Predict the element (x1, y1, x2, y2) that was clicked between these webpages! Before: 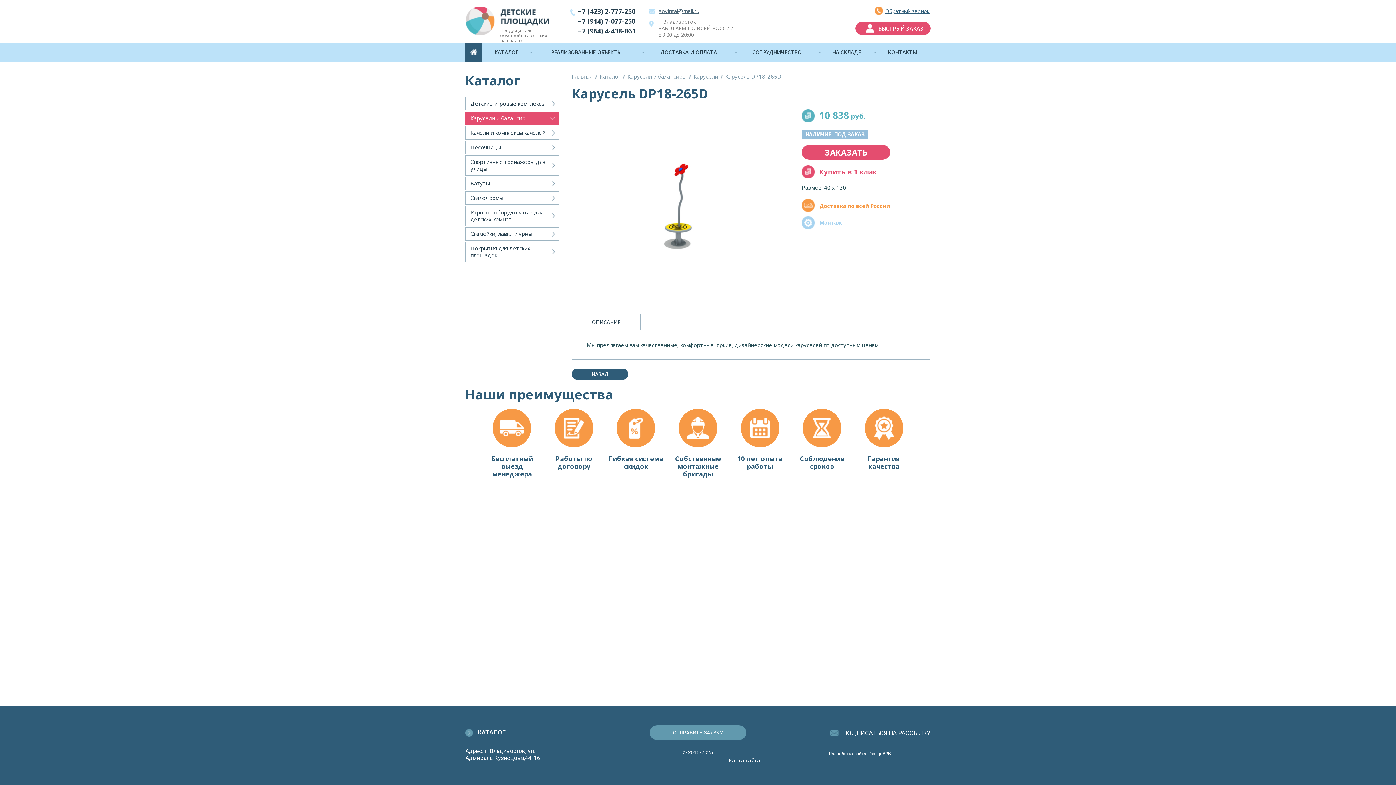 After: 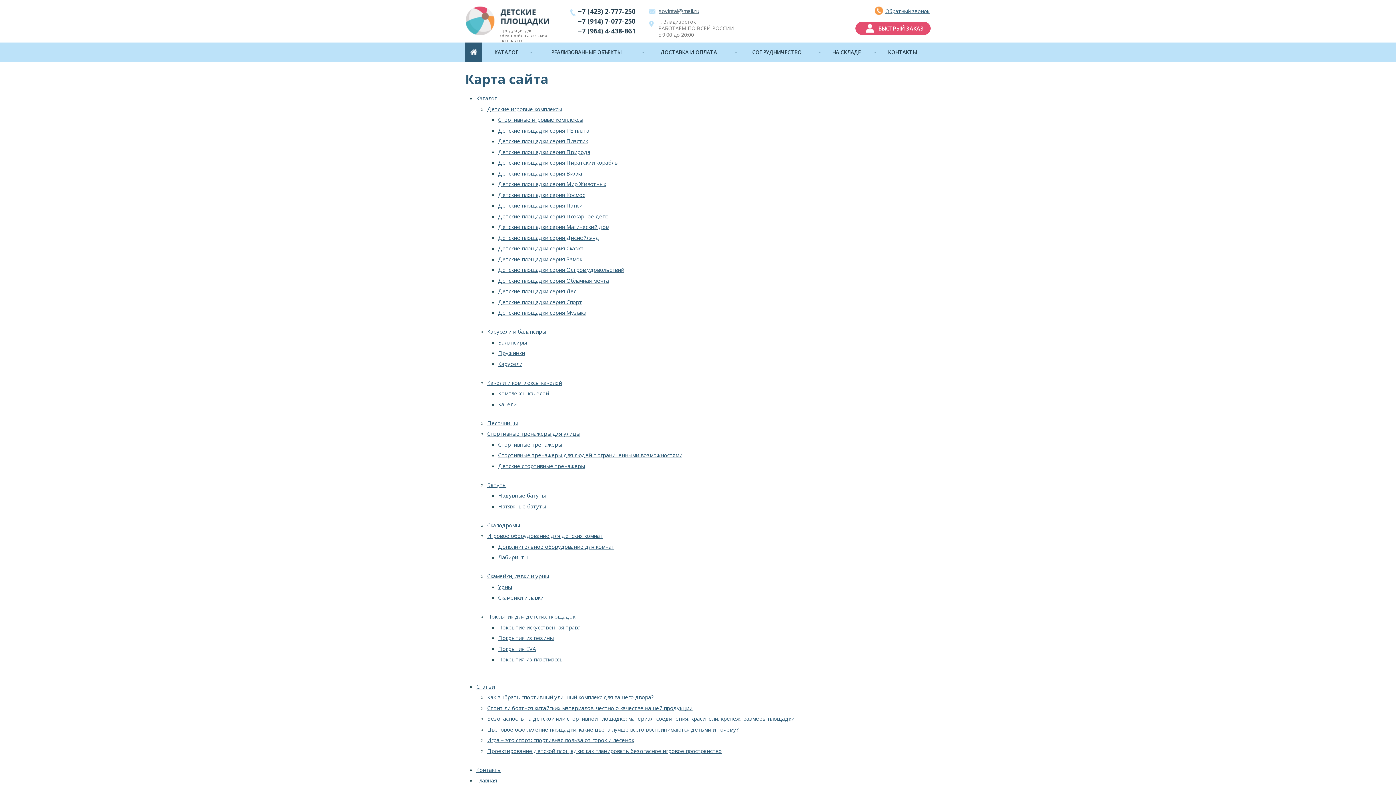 Action: bbox: (729, 756, 760, 764) label: Карта сайта